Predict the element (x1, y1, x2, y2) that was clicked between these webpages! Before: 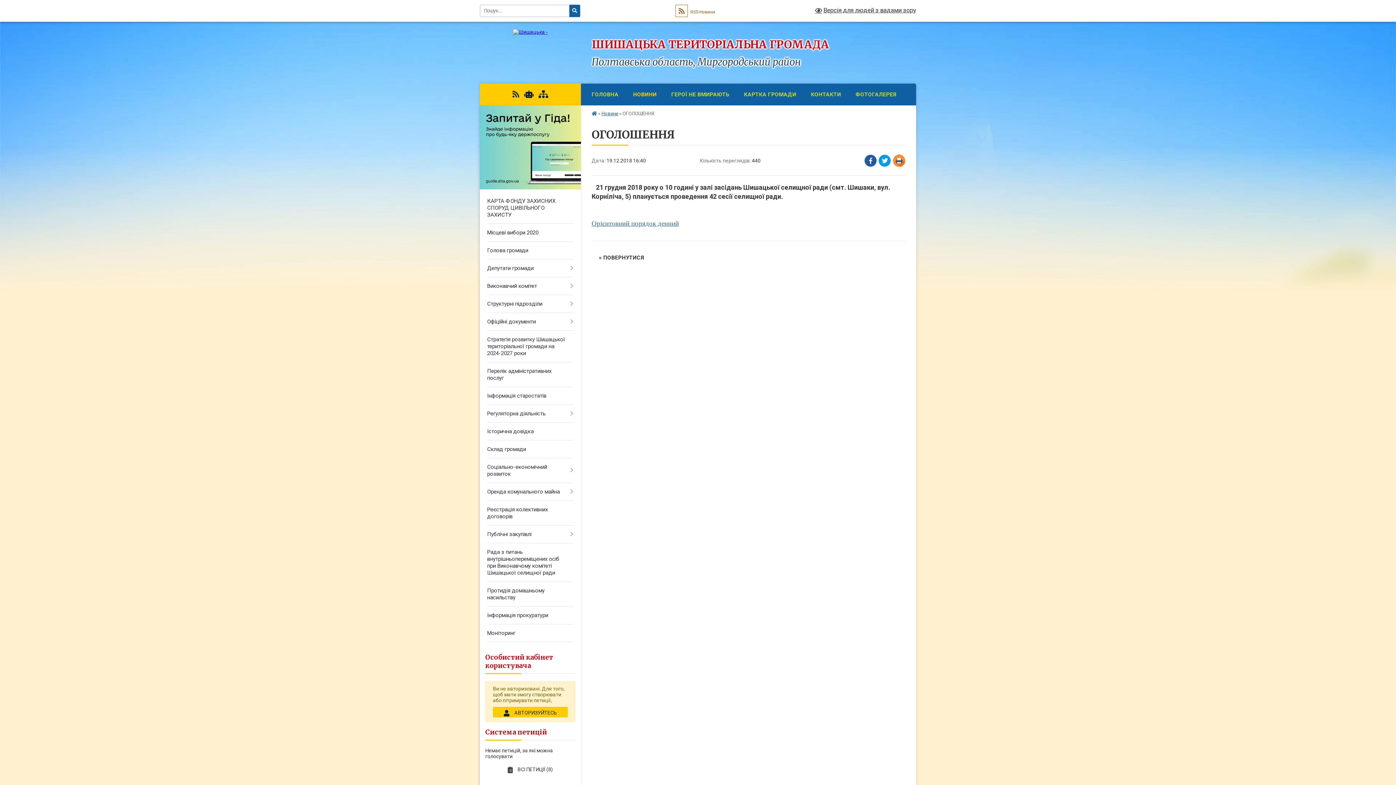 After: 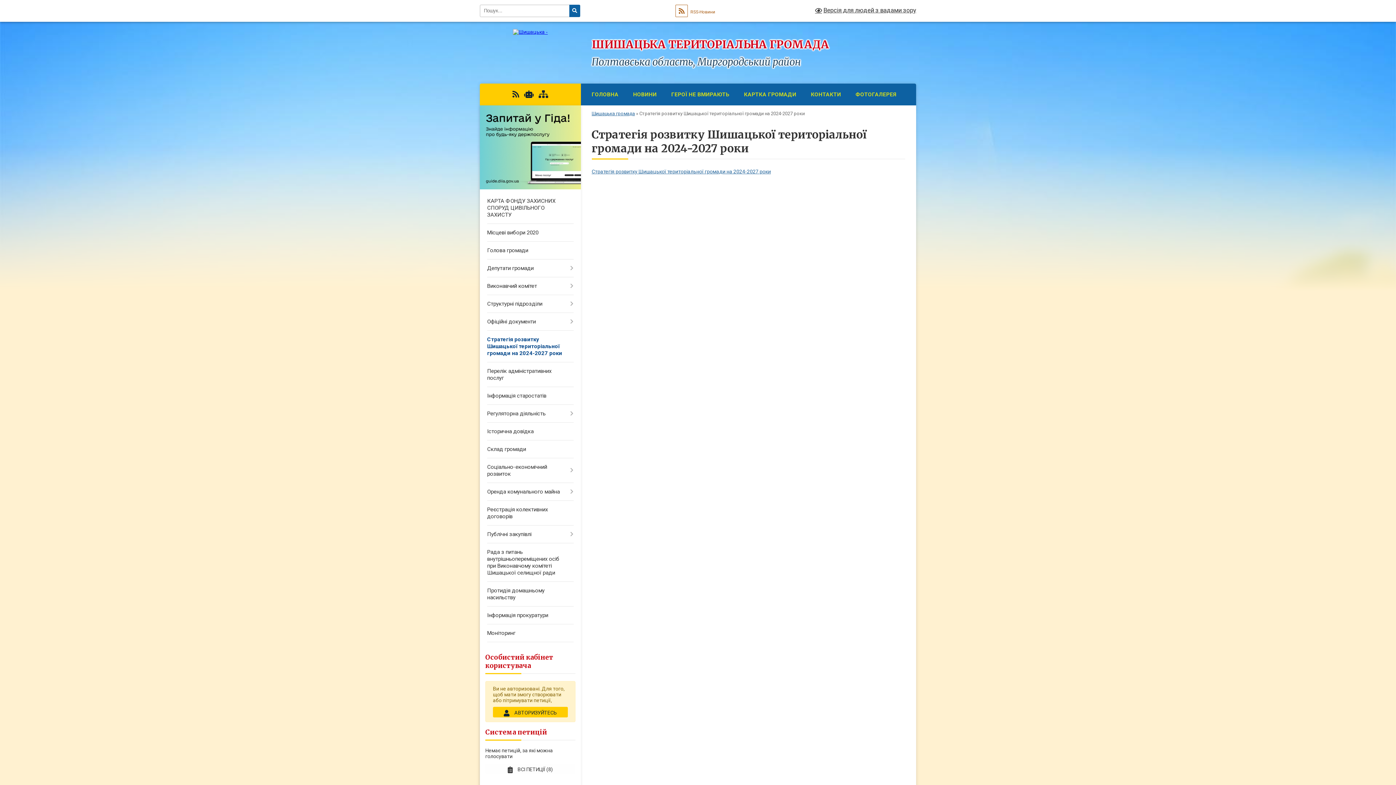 Action: label: Стратегія розвитку Шишацької територіальної громади на 2024-2027 роки bbox: (480, 331, 580, 362)